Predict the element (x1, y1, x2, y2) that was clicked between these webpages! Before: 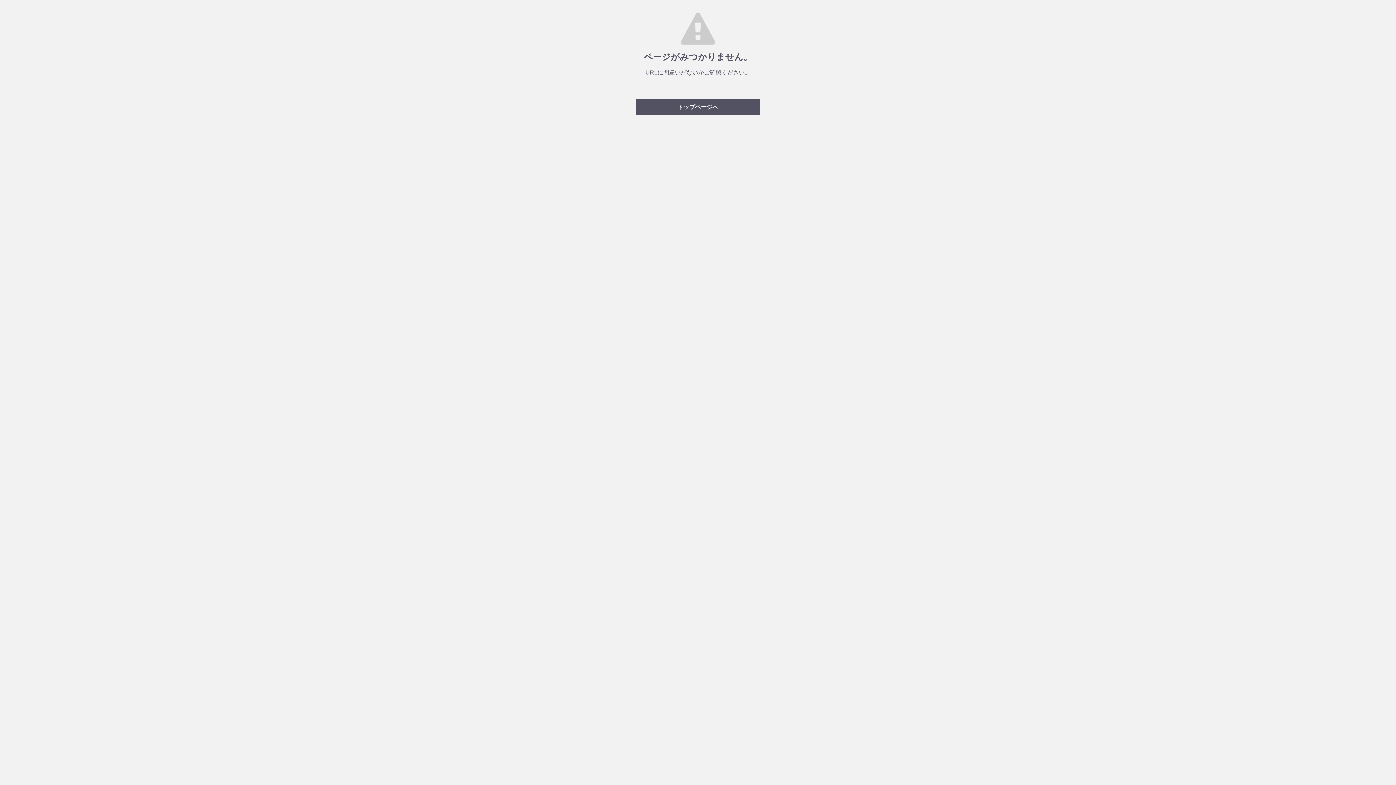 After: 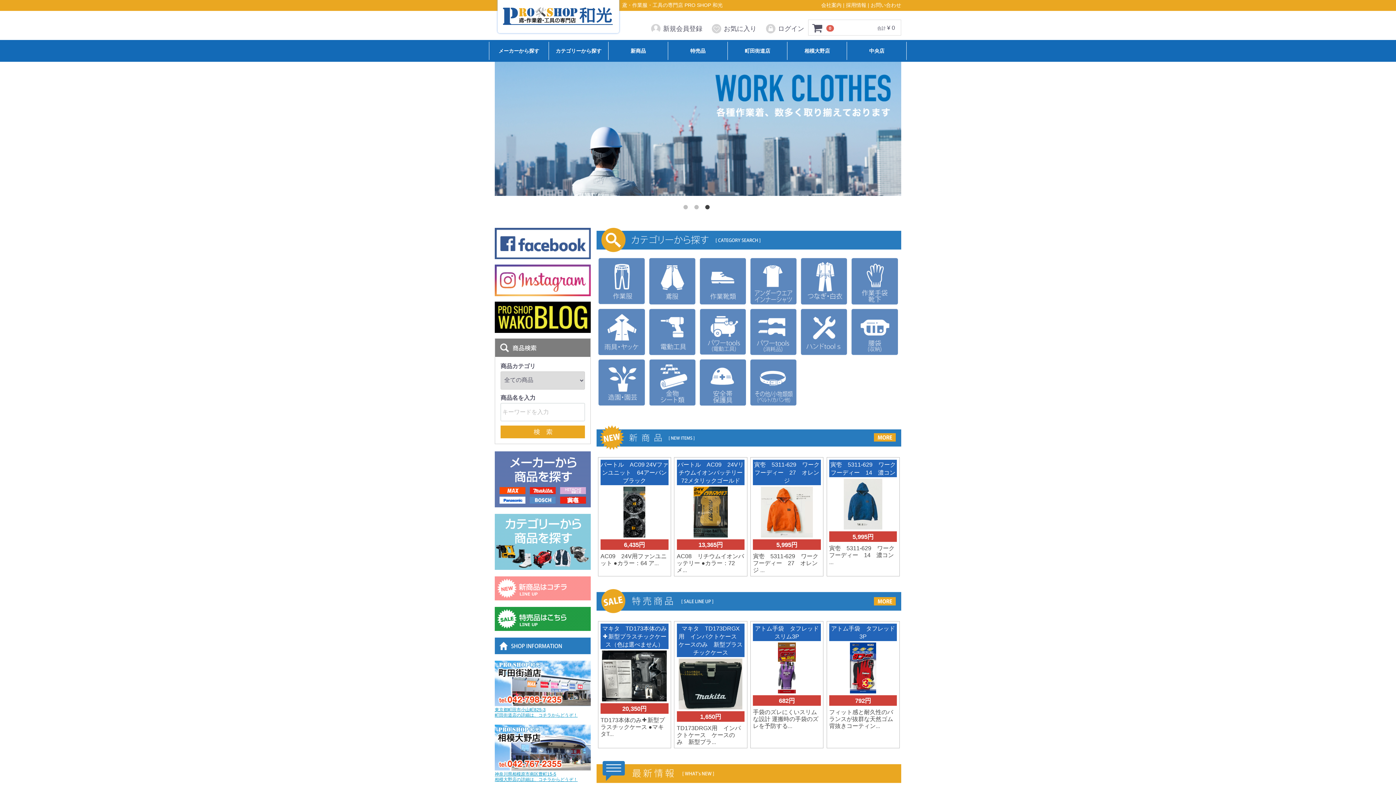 Action: label: トップページへ bbox: (636, 99, 760, 115)